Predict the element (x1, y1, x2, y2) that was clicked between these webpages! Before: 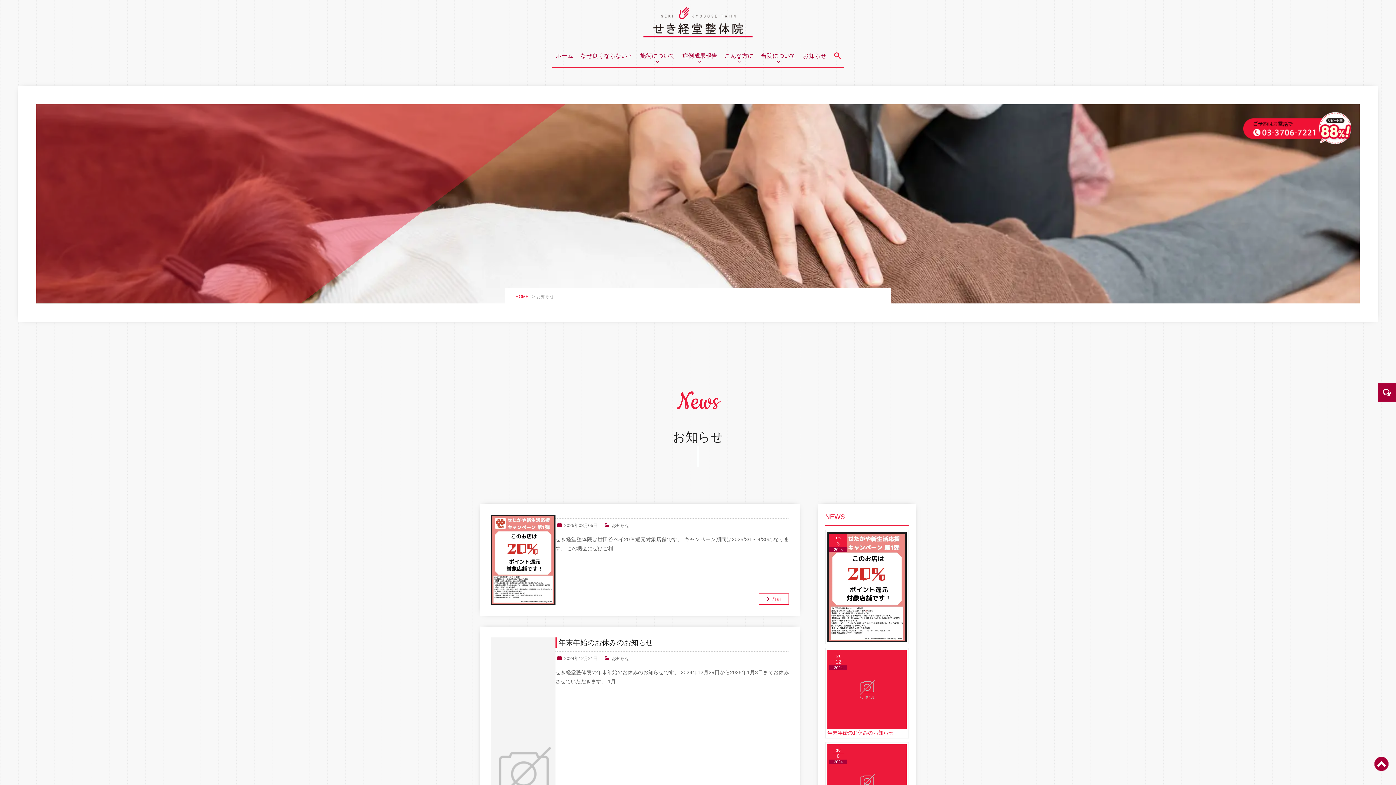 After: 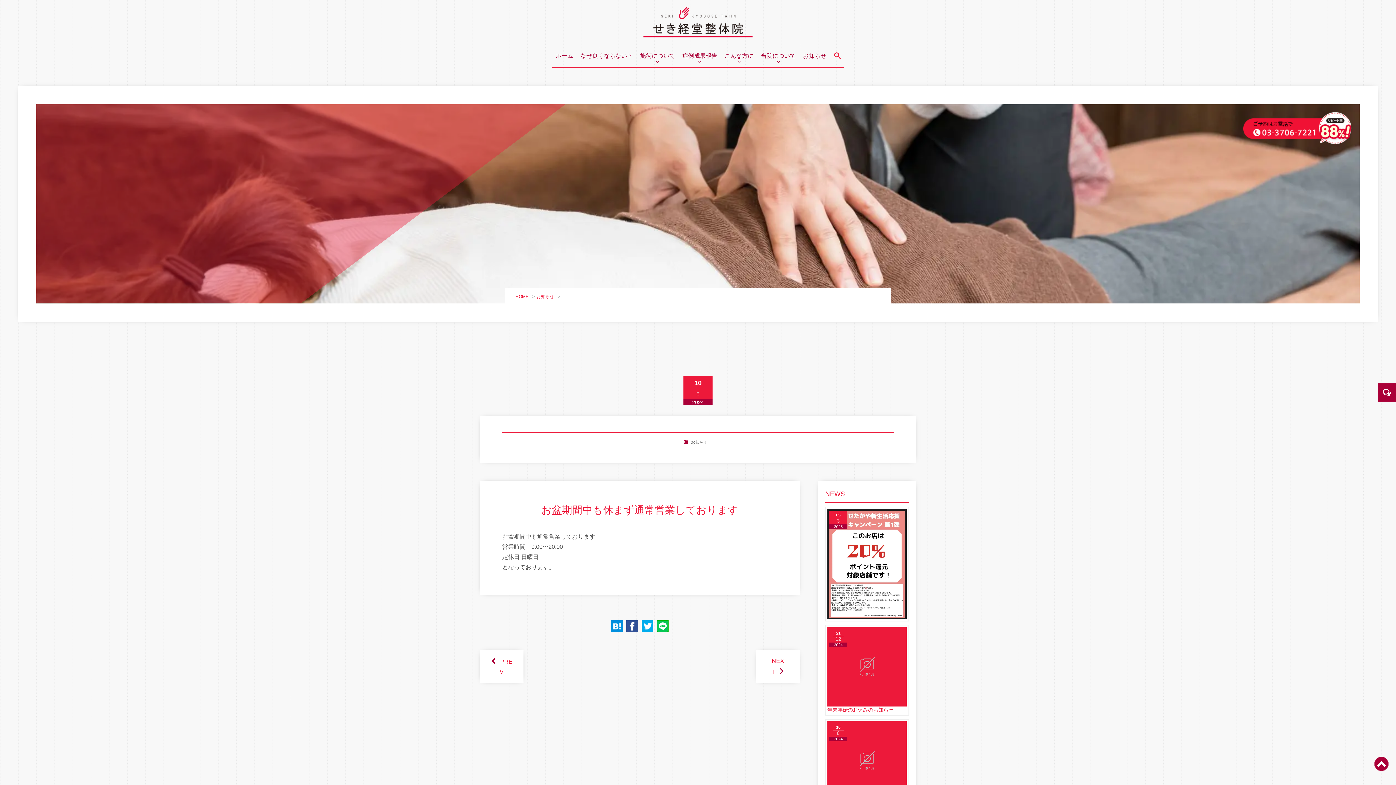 Action: label: 10

8

2024 bbox: (825, 742, 909, 826)